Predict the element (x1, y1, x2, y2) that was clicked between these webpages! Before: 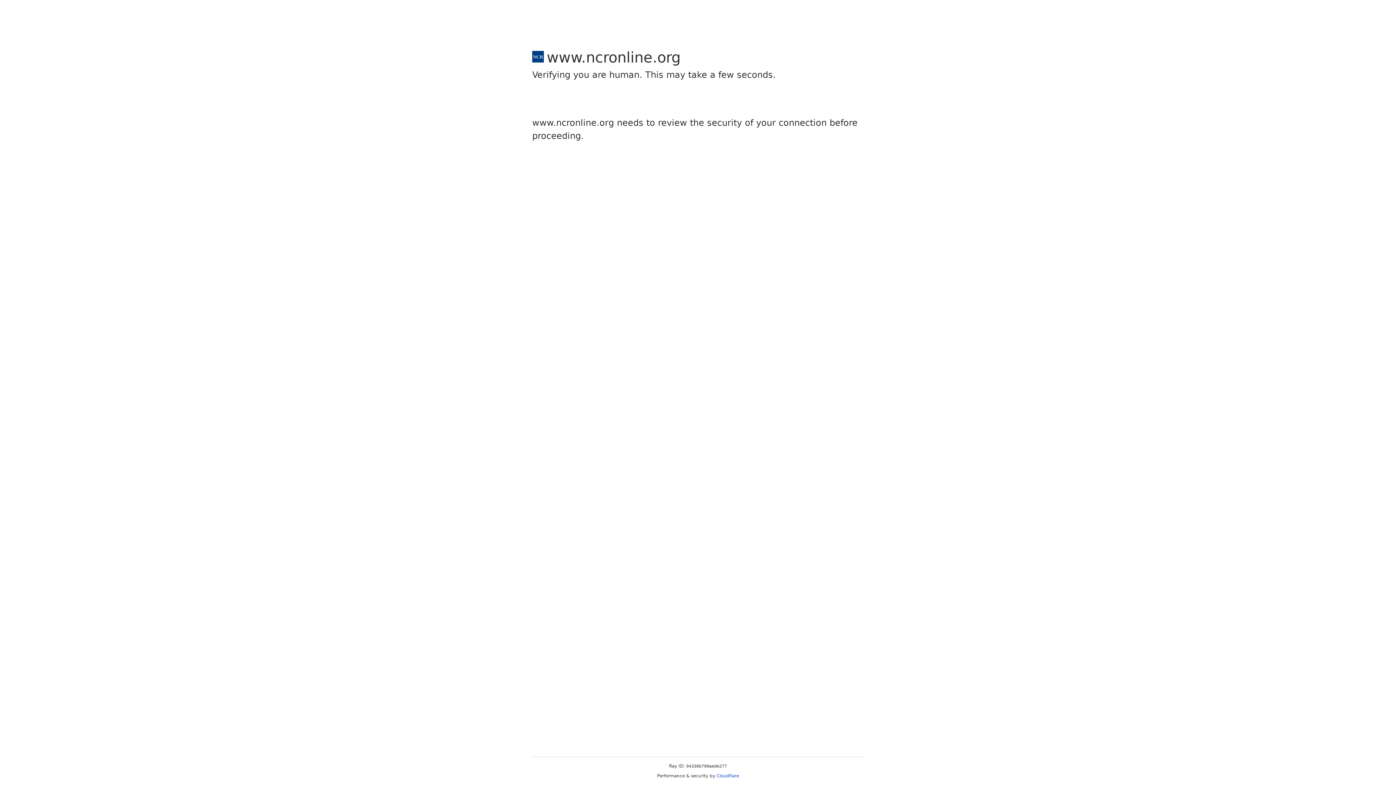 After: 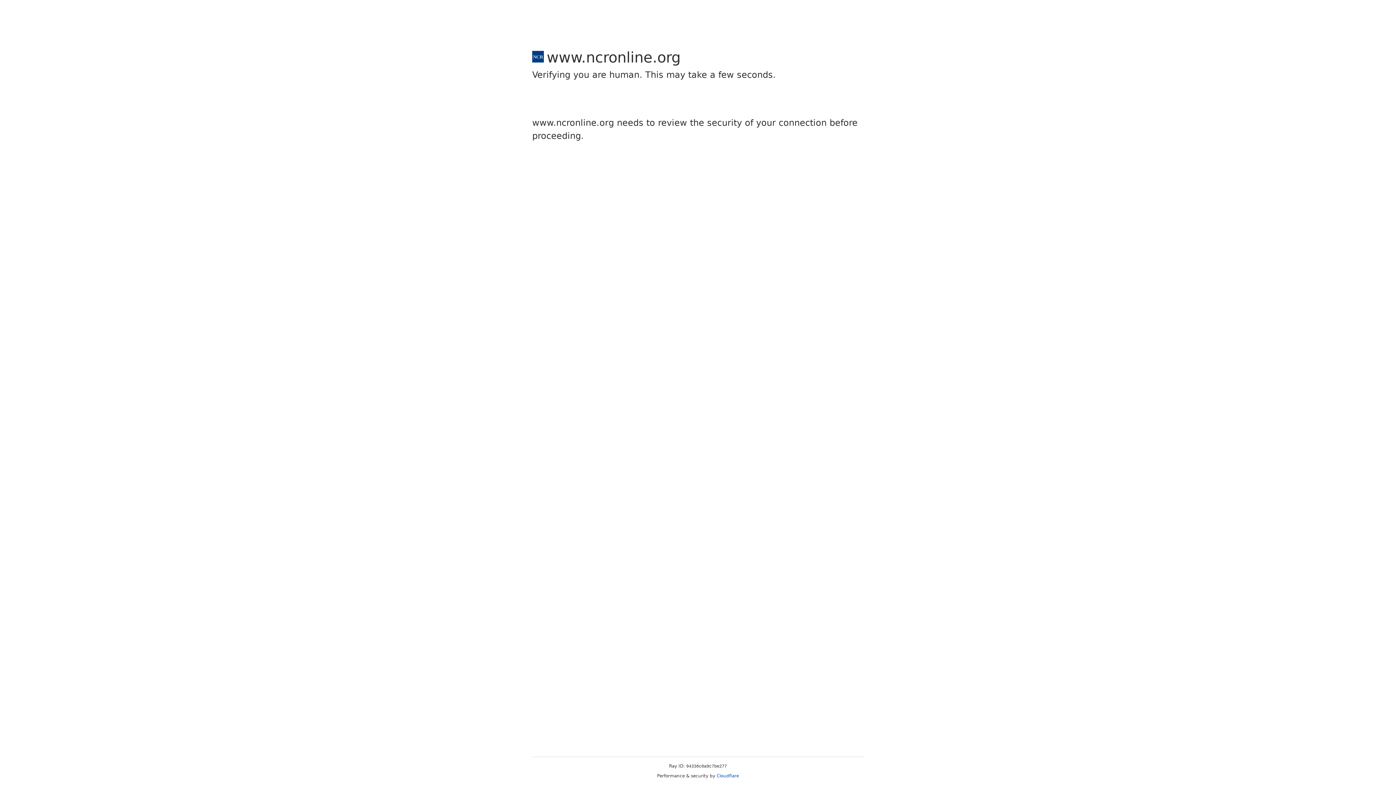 Action: bbox: (716, 773, 739, 778) label: Cloudflare